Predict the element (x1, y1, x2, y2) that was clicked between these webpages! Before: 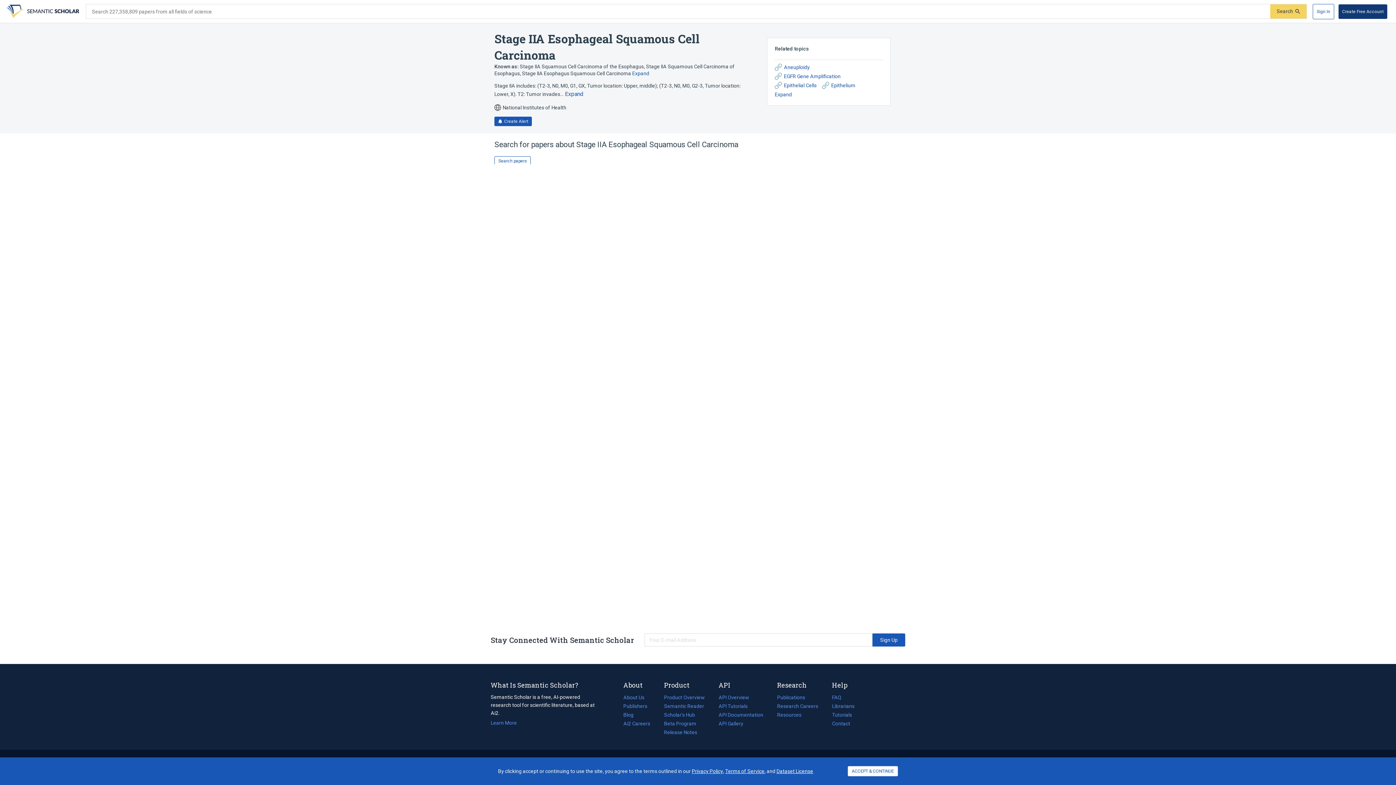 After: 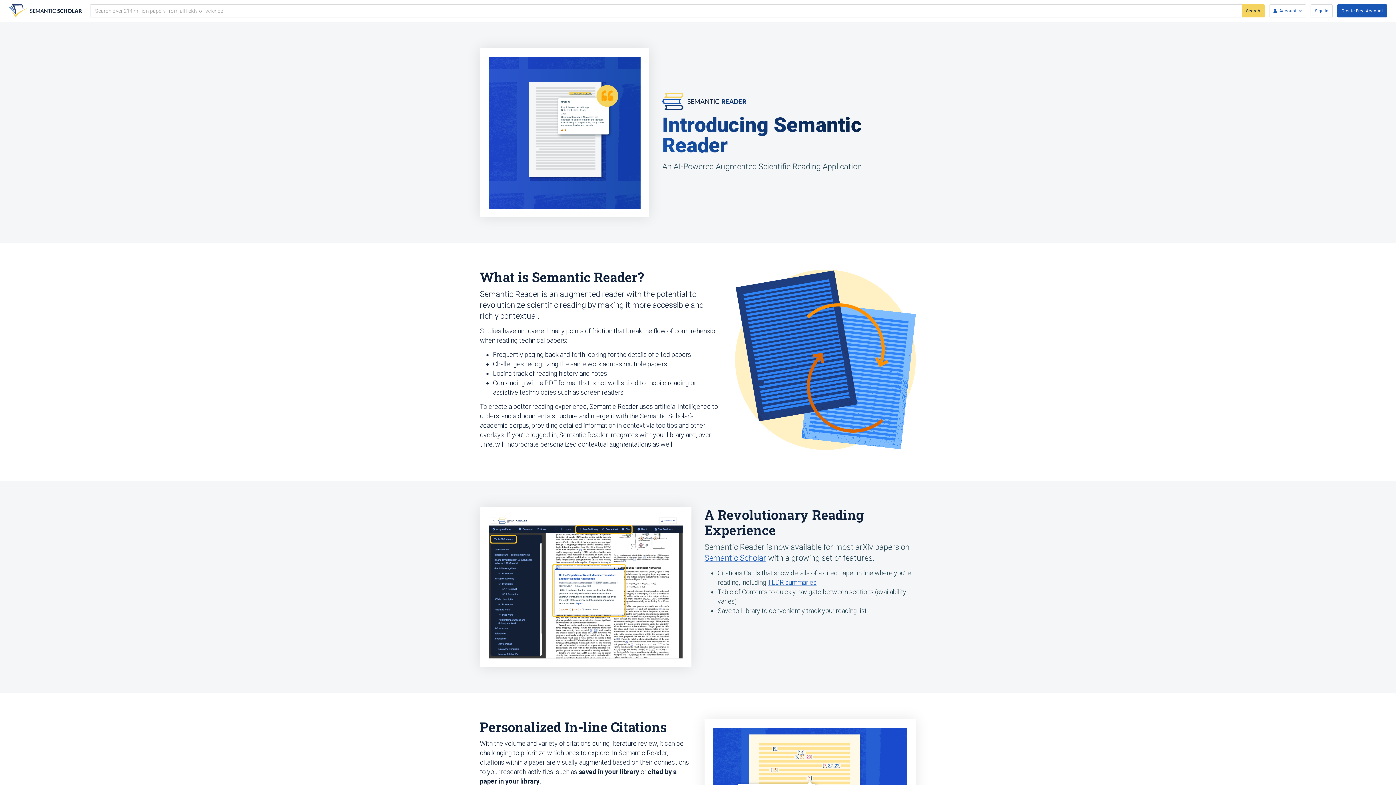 Action: bbox: (664, 702, 718, 710) label: Semantic Reader